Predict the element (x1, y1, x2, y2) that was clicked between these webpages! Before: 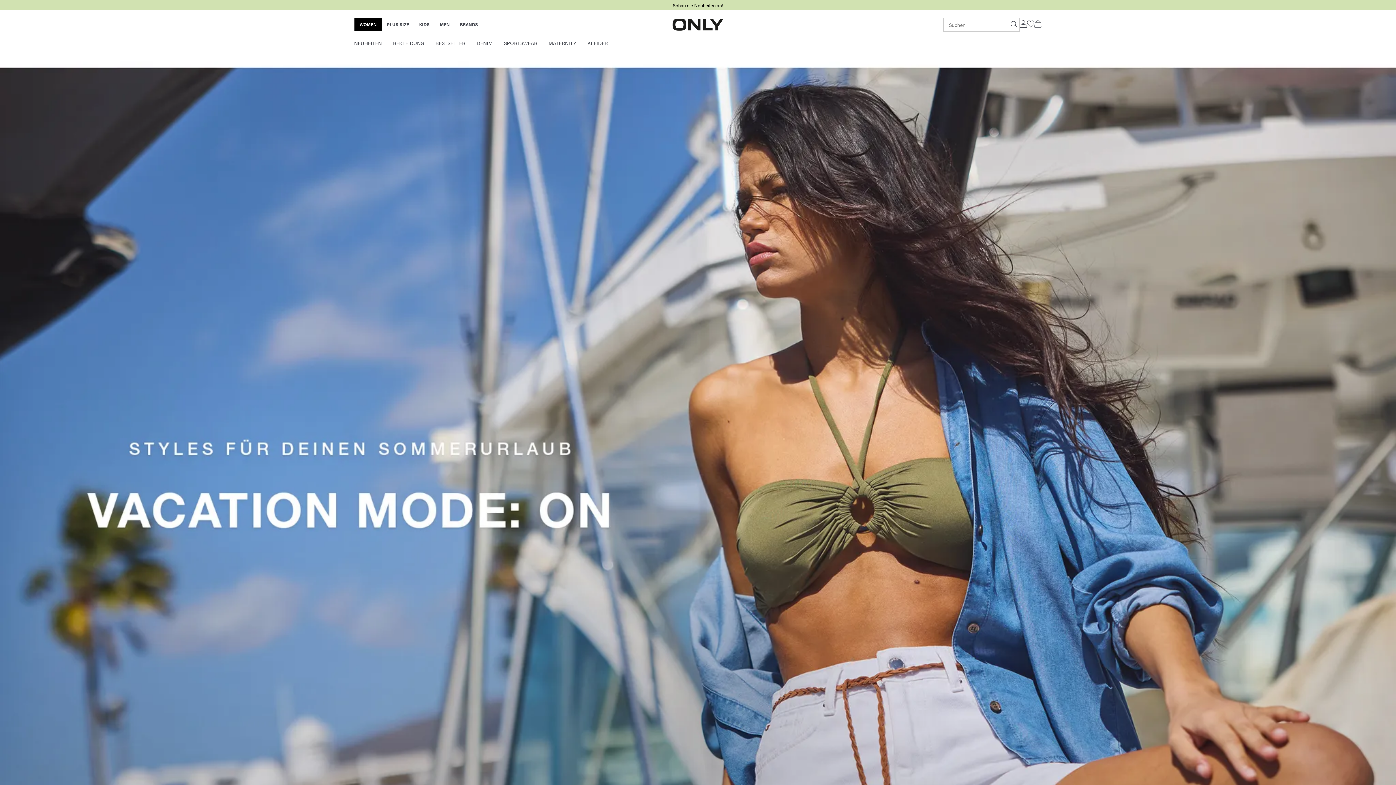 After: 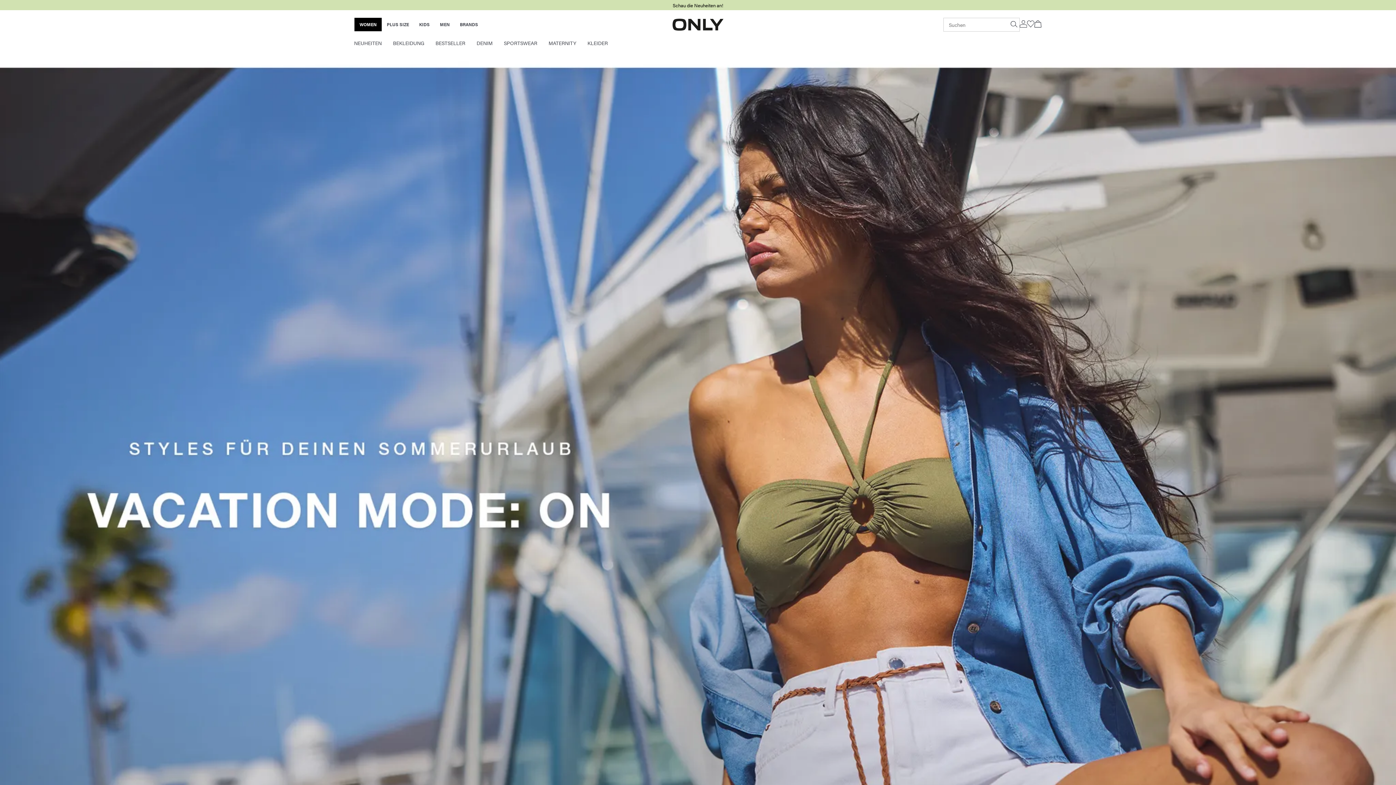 Action: bbox: (672, 24, 723, 32) label: Zur ONLY Homepage wechseln